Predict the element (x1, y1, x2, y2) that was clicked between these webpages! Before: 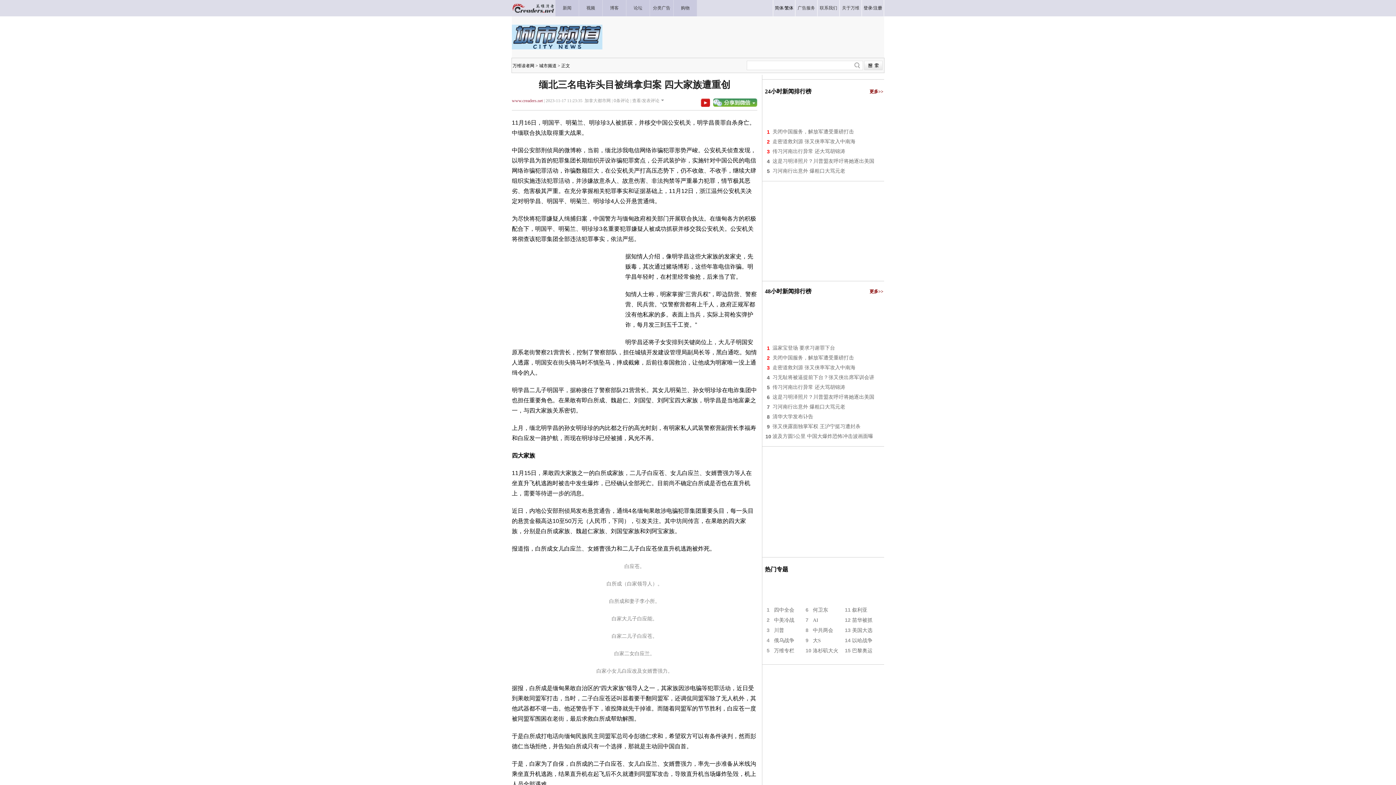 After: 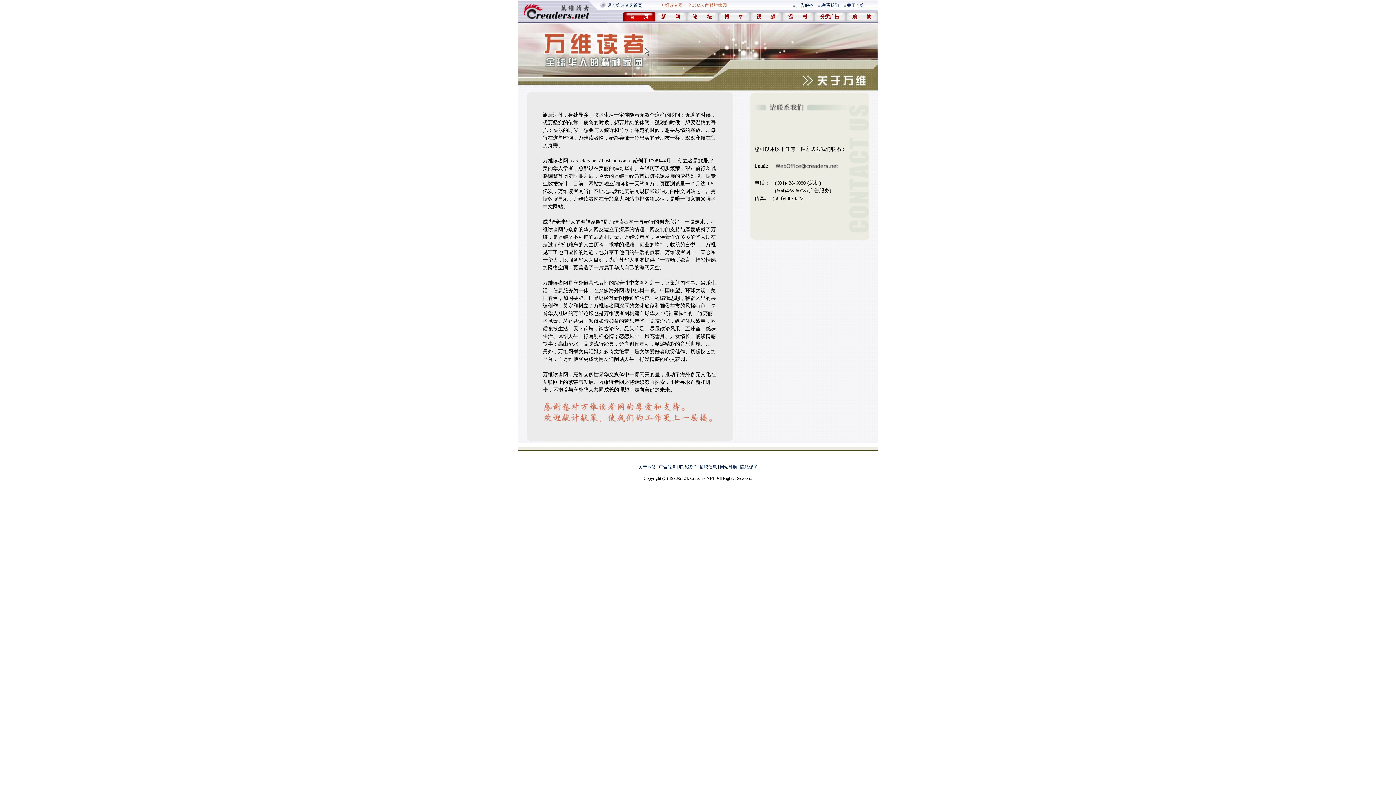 Action: bbox: (842, 5, 859, 10) label: 关于万维